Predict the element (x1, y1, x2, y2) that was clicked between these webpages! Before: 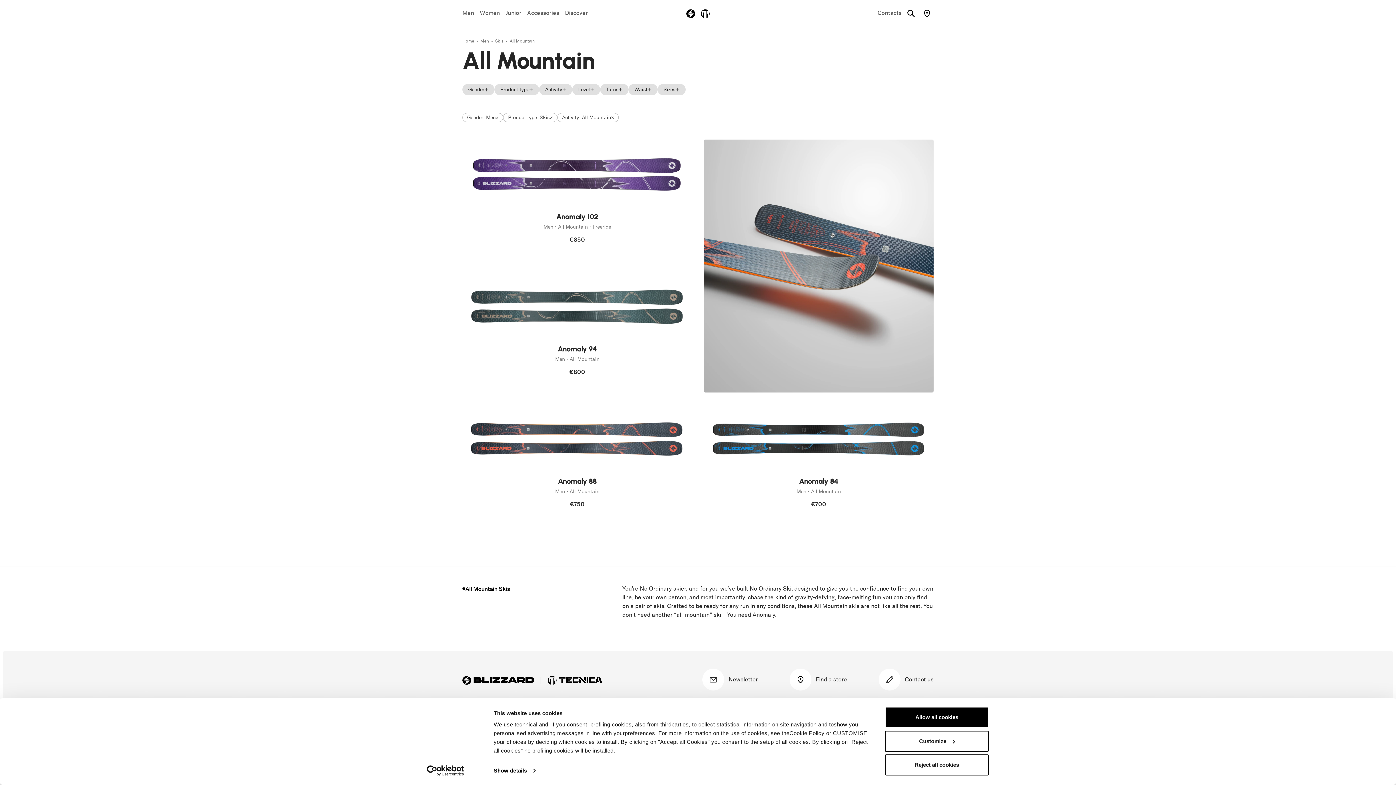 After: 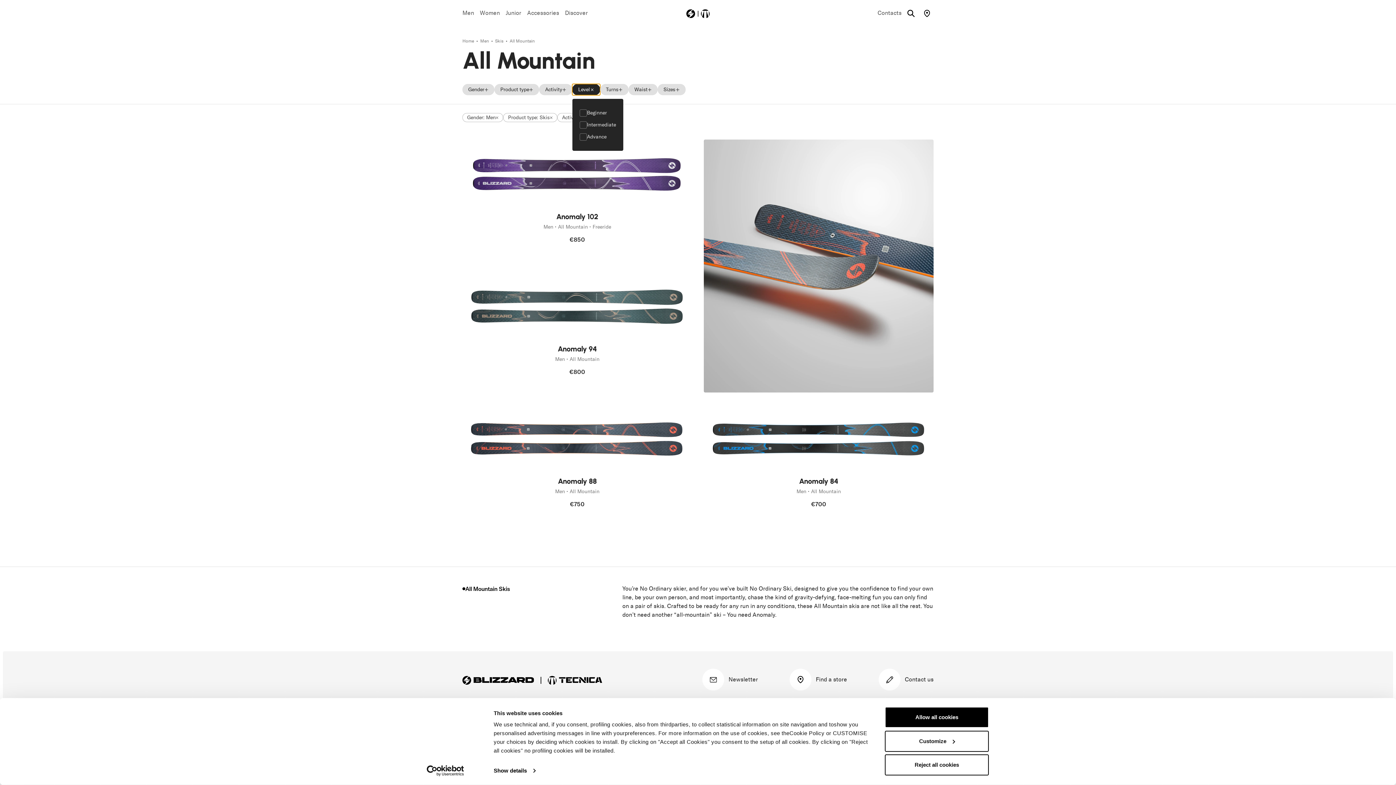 Action: bbox: (572, 84, 600, 95) label: Level